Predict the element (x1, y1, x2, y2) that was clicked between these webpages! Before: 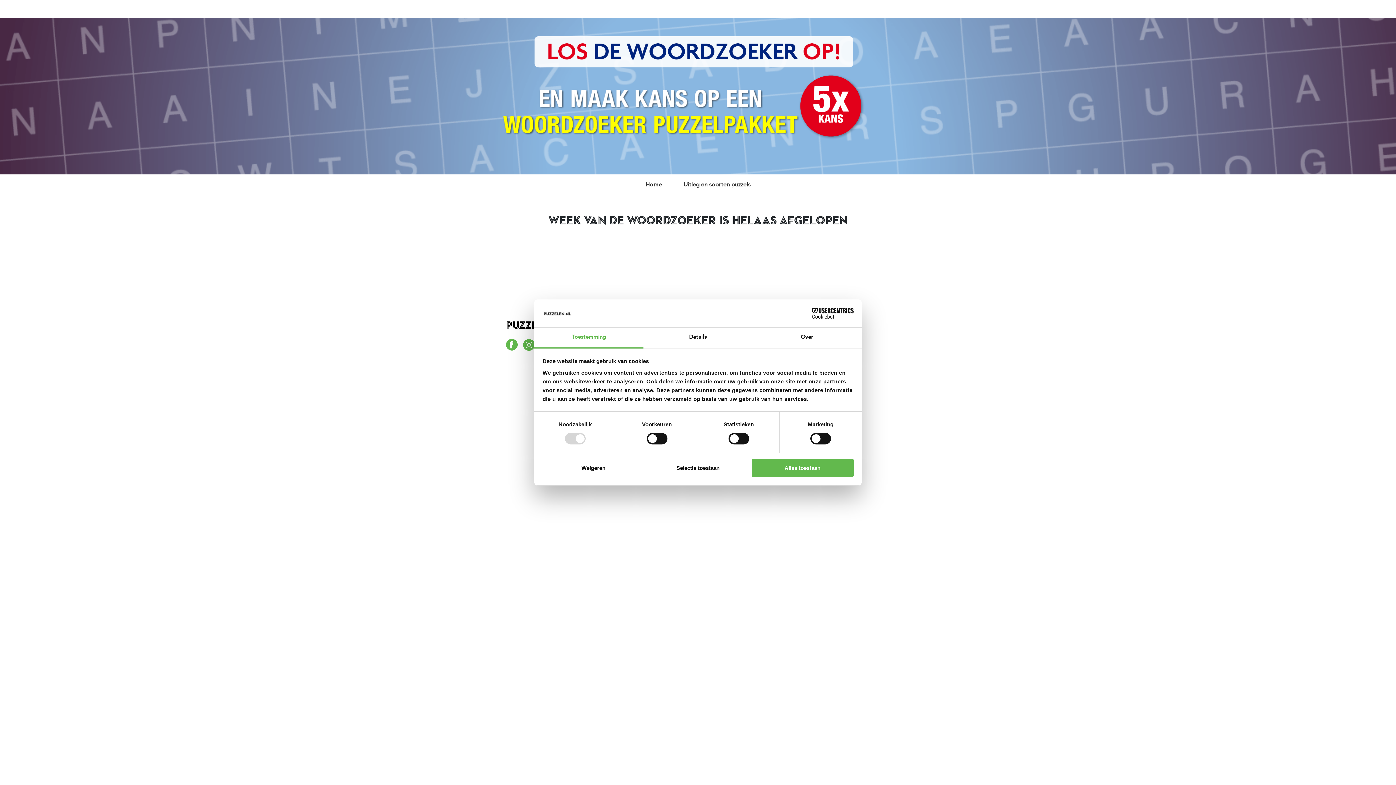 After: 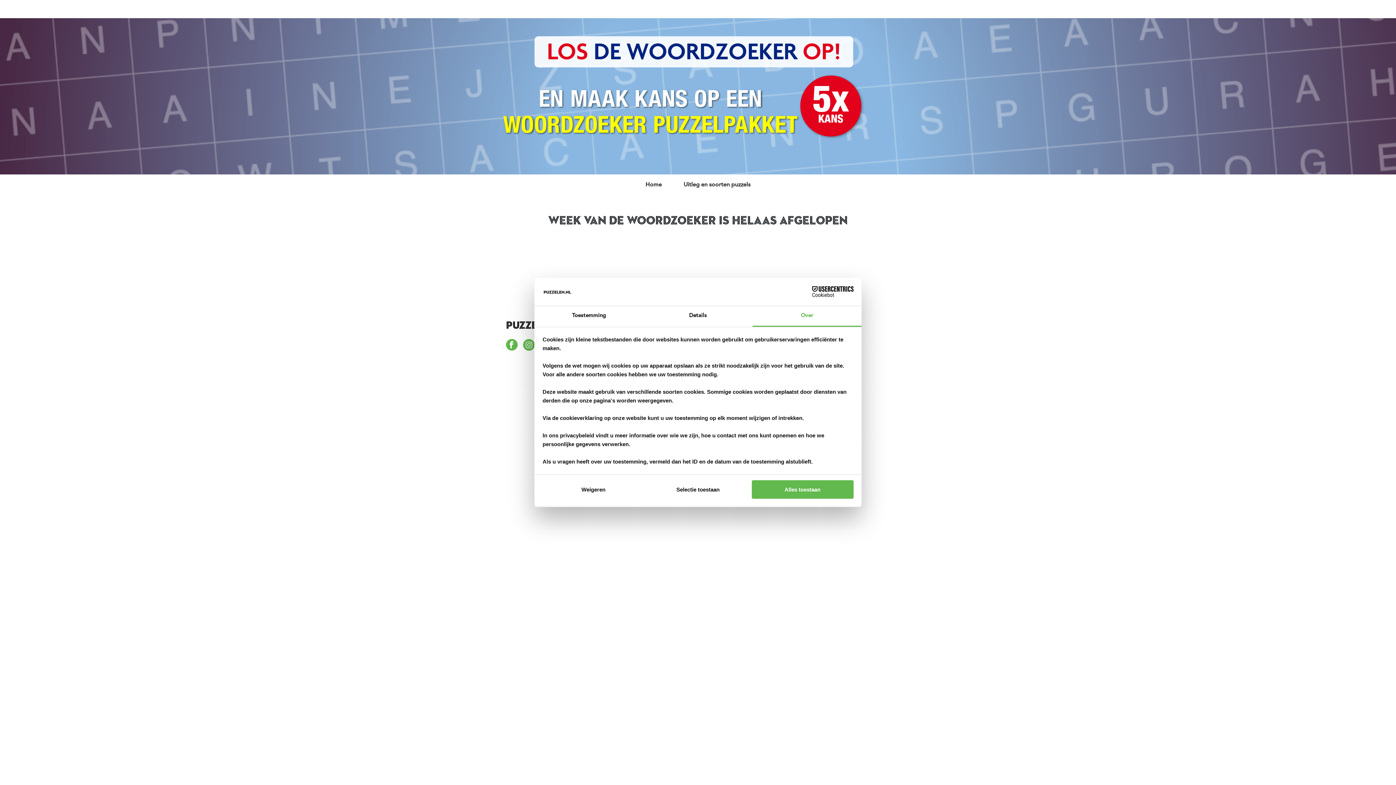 Action: bbox: (752, 327, 861, 348) label: Over